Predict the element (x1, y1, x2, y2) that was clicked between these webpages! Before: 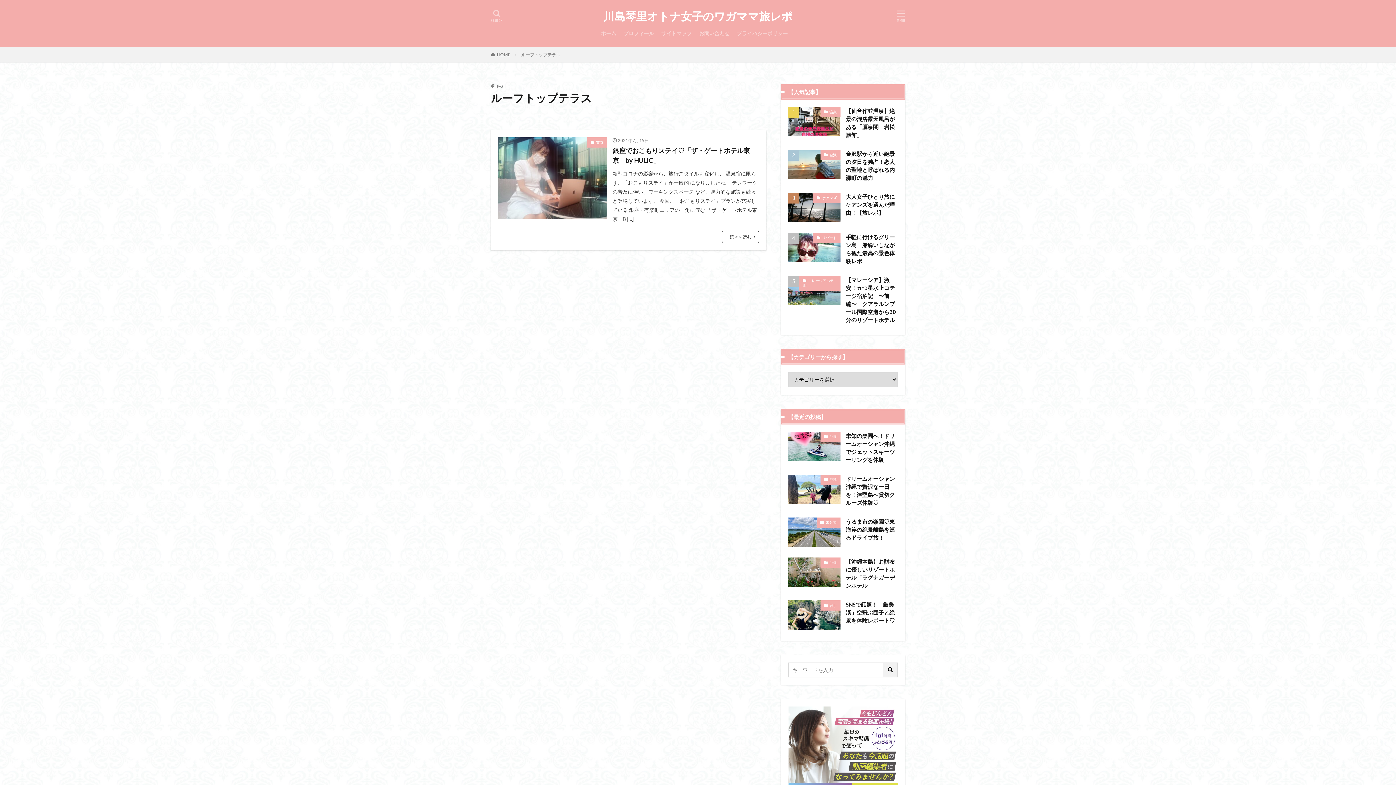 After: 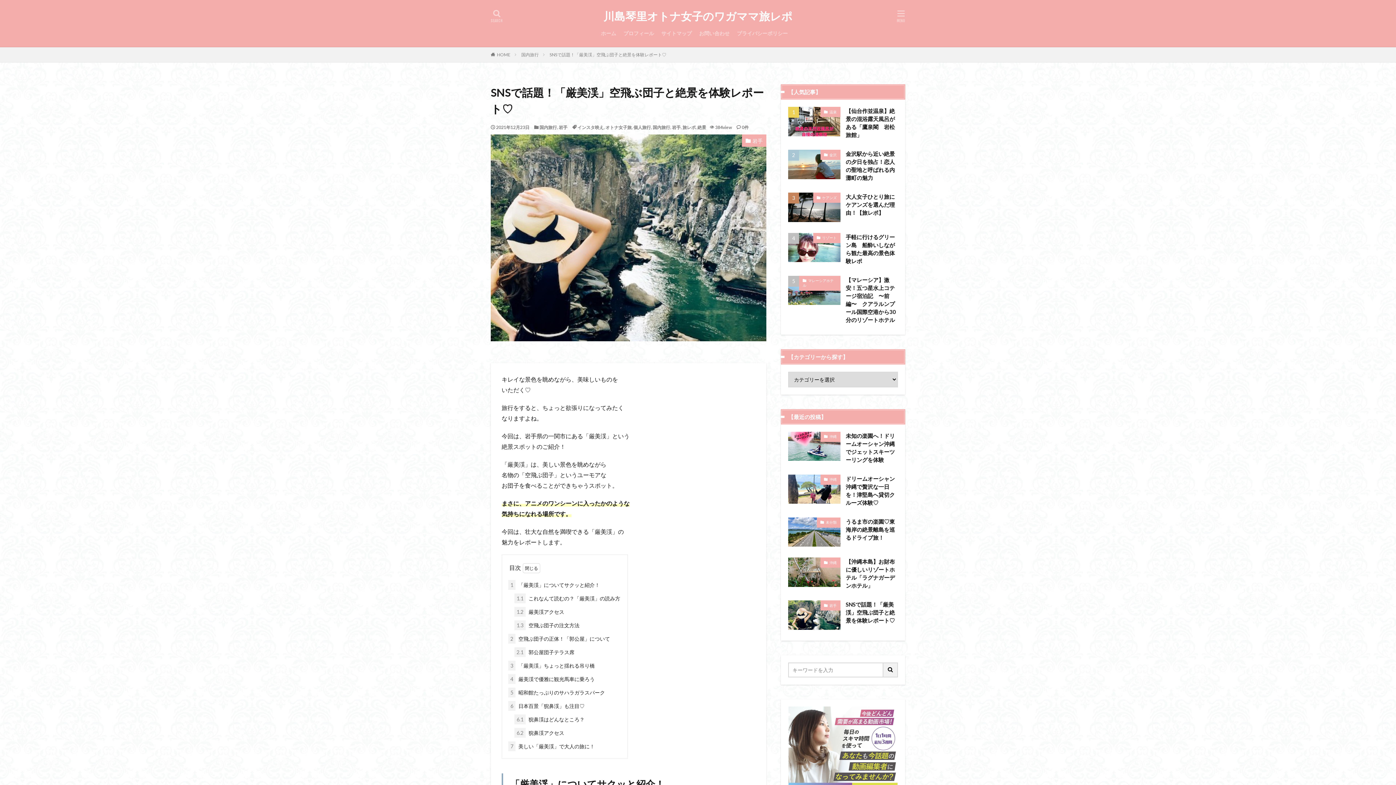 Action: label: SNSで話題！「厳美渓」空飛ぶ団子と絶景を体験レポート♡ bbox: (846, 600, 898, 624)